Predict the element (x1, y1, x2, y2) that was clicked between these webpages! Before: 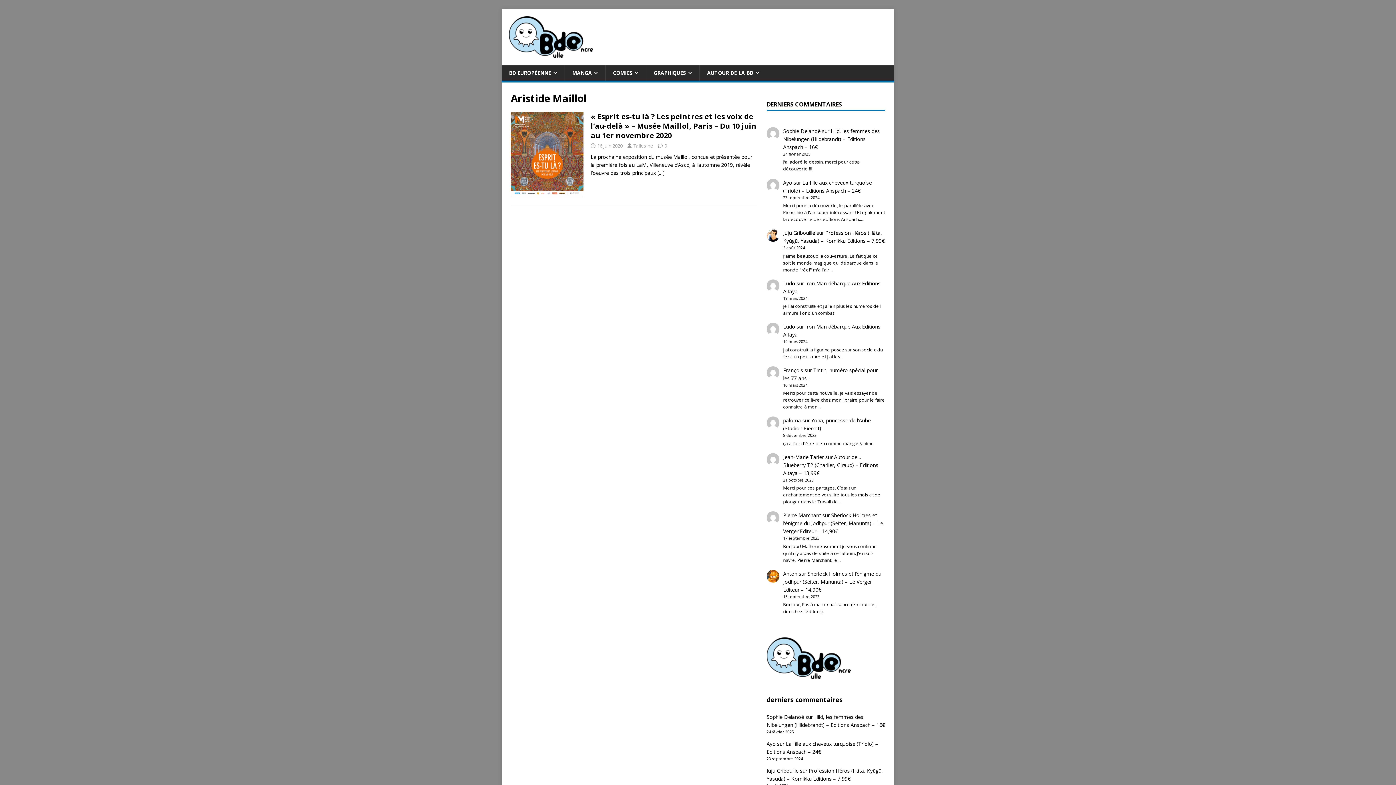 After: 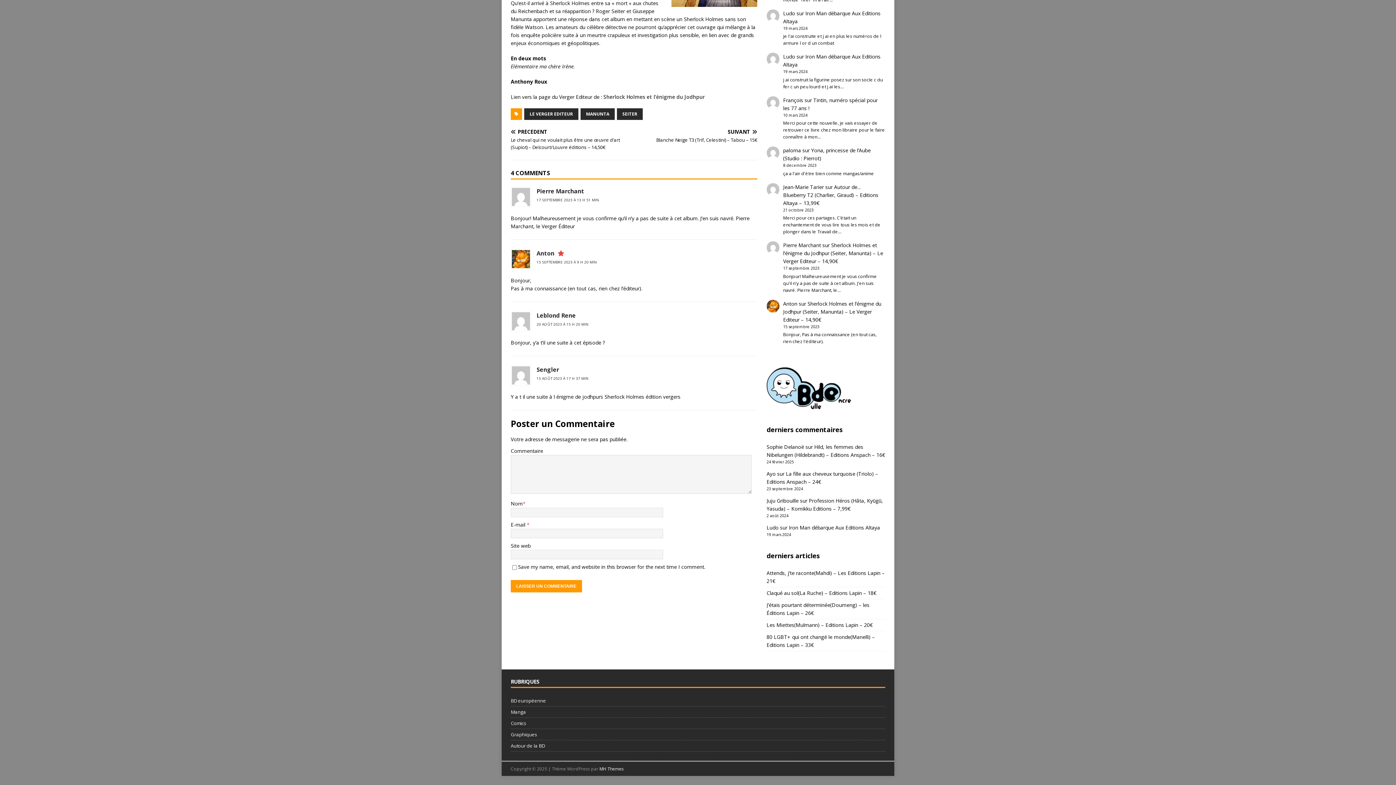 Action: bbox: (783, 512, 883, 535) label: Sherlock Holmes et l’énigme du Jodhpur (Seiter, Manunta) – Le Verger Editeur – 14,90€